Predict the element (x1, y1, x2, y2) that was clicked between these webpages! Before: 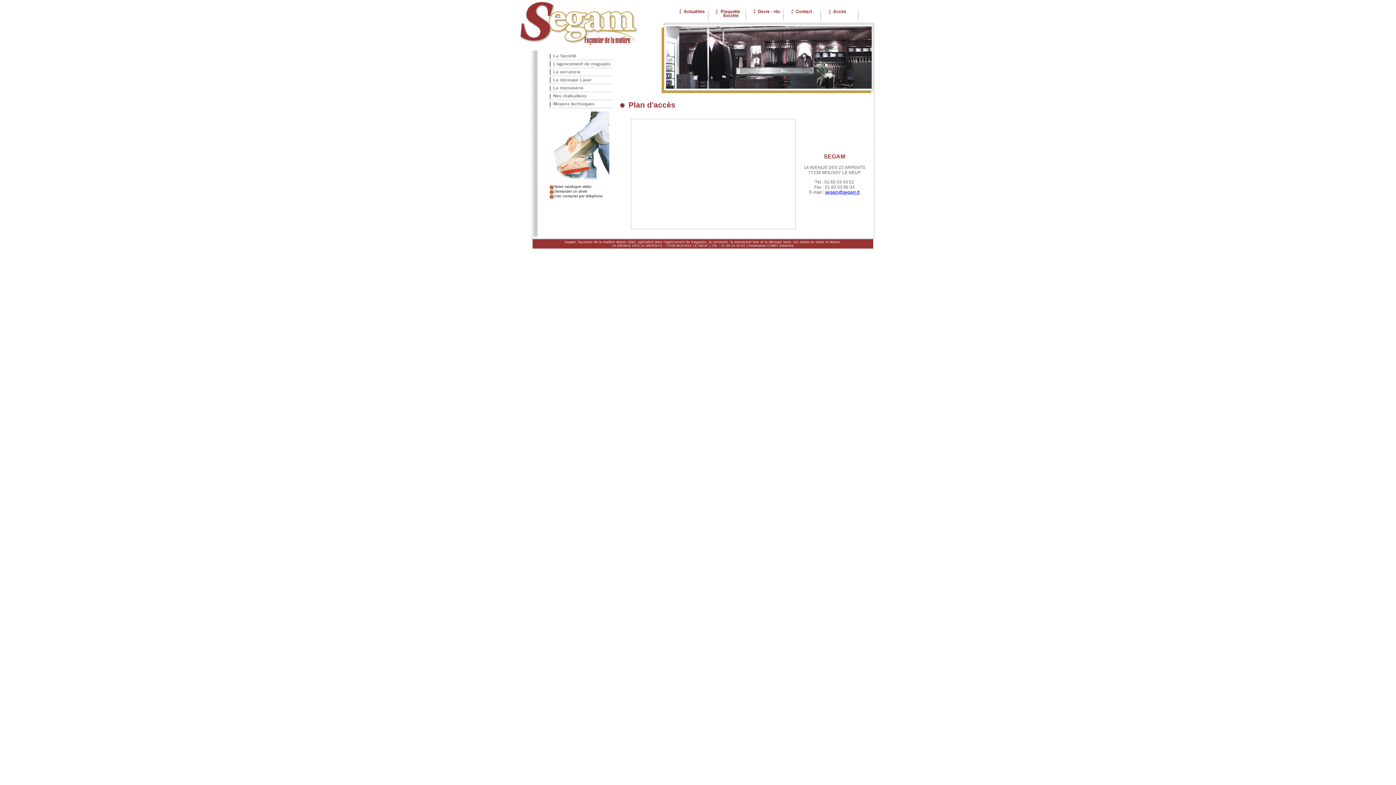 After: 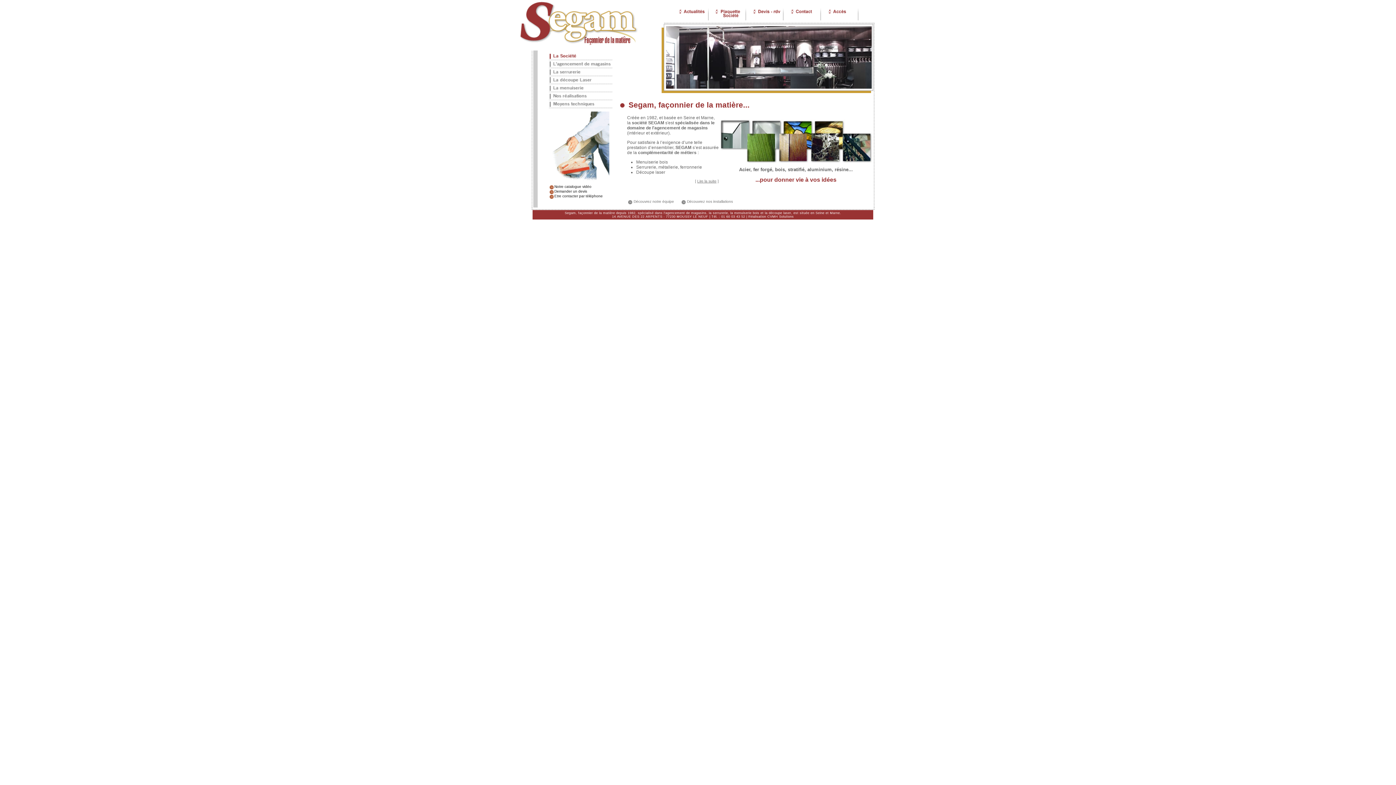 Action: label: Segam, façonnier de la matière depuis 1982 bbox: (564, 240, 635, 244)